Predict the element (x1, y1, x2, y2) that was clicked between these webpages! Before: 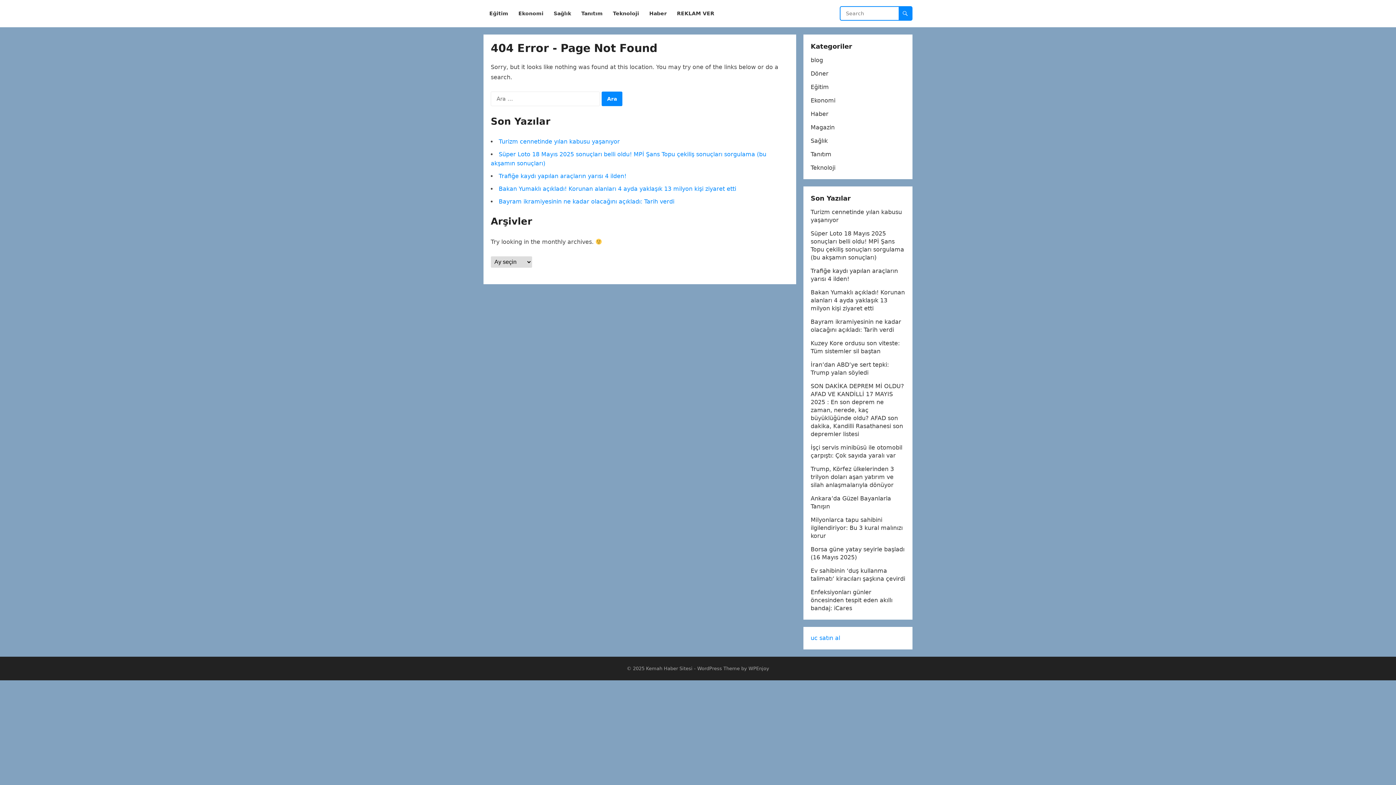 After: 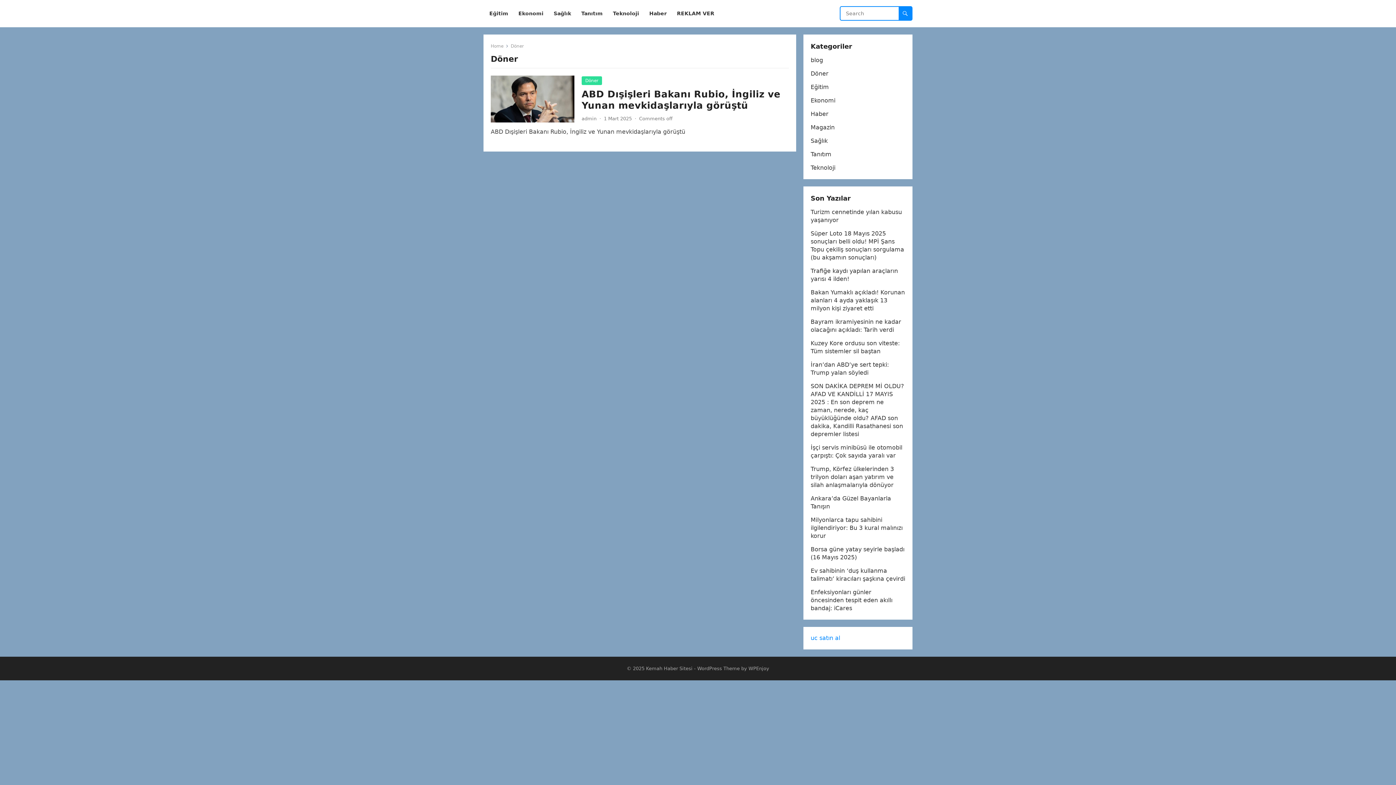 Action: label: Döner bbox: (810, 70, 828, 77)